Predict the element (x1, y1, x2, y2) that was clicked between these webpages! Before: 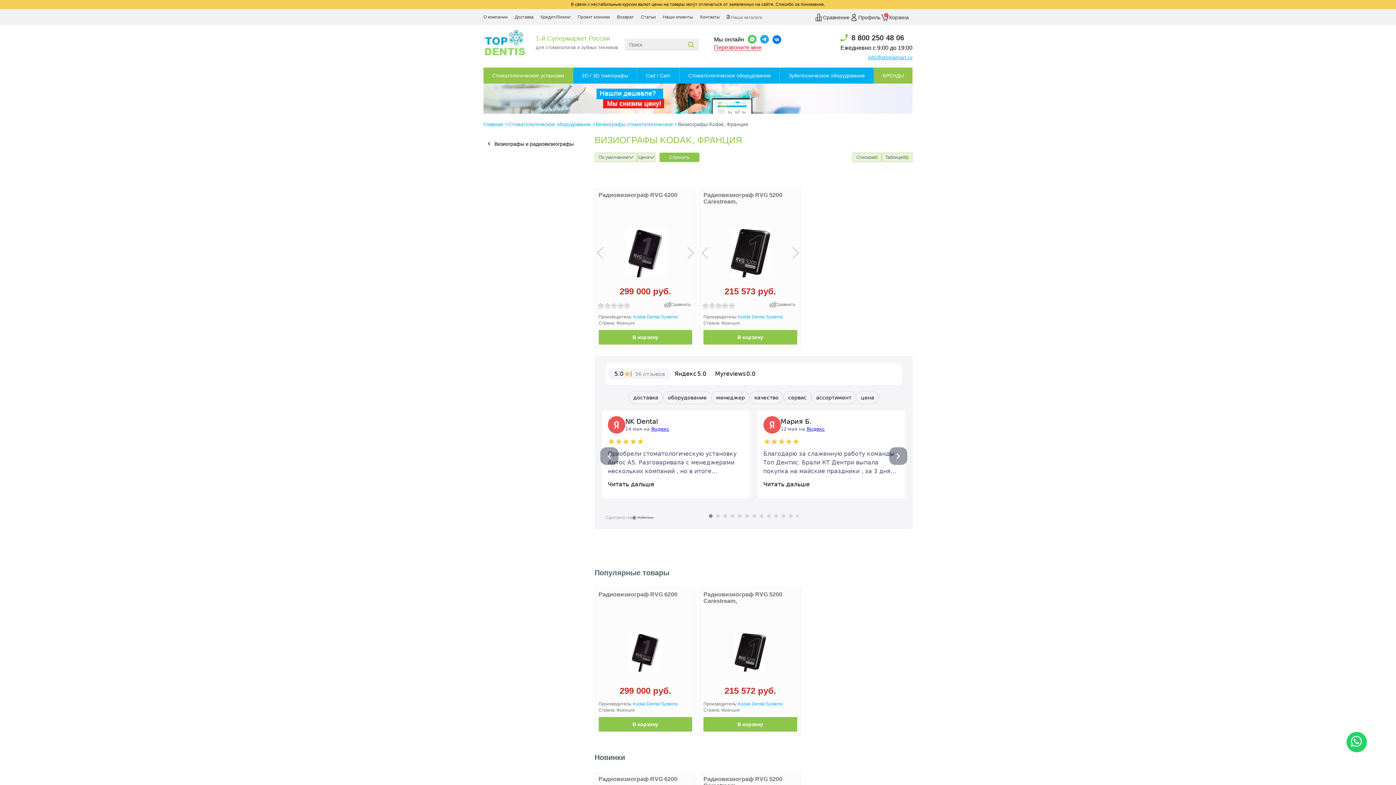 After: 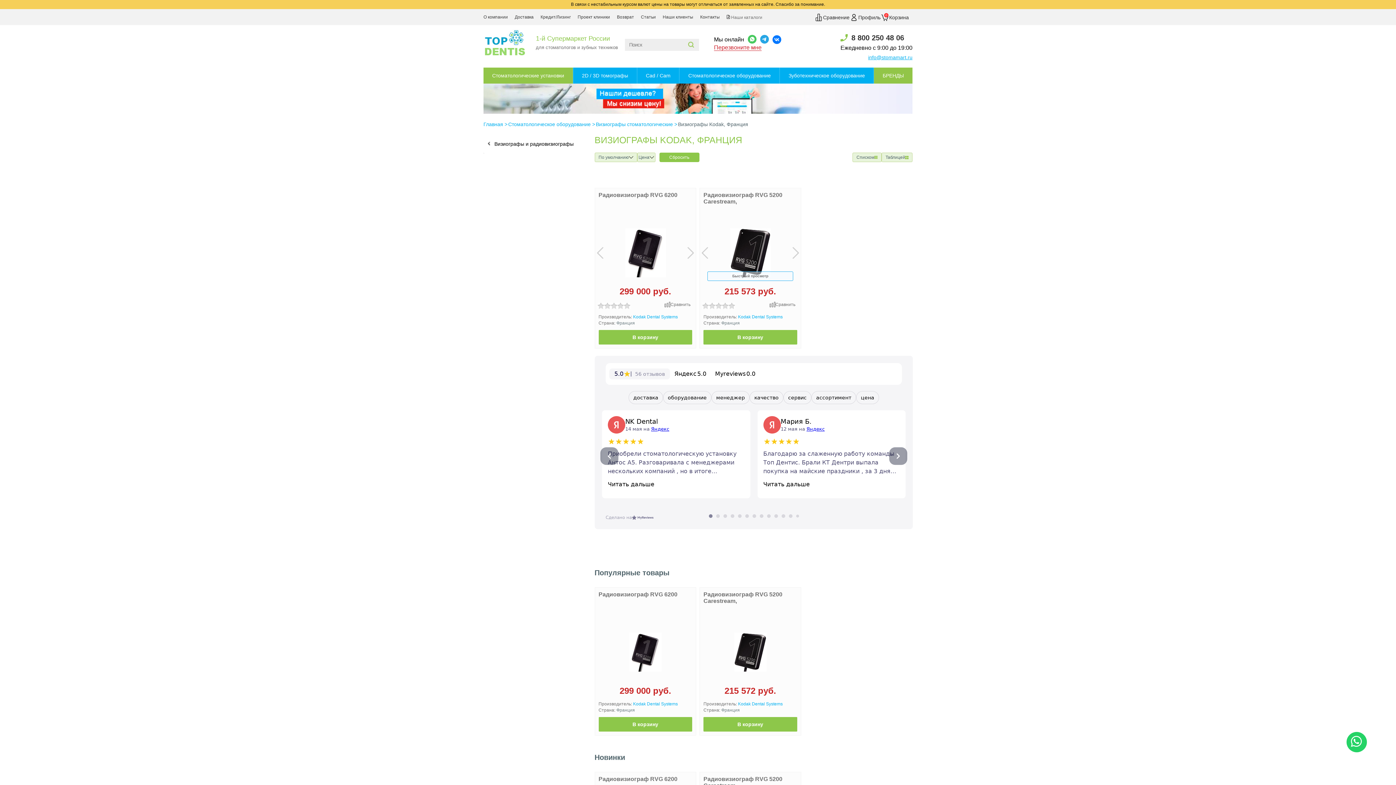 Action: bbox: (721, 320, 740, 325) label: Франция